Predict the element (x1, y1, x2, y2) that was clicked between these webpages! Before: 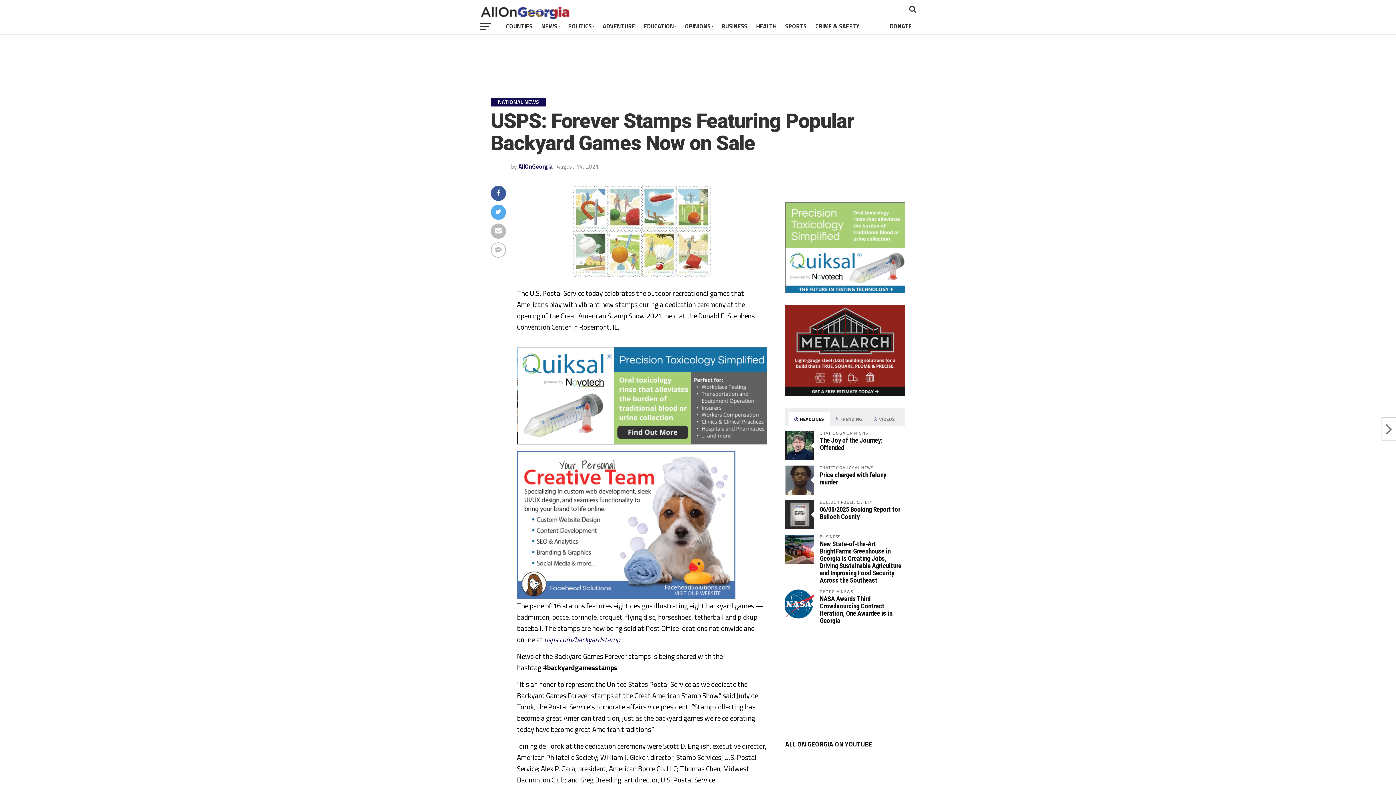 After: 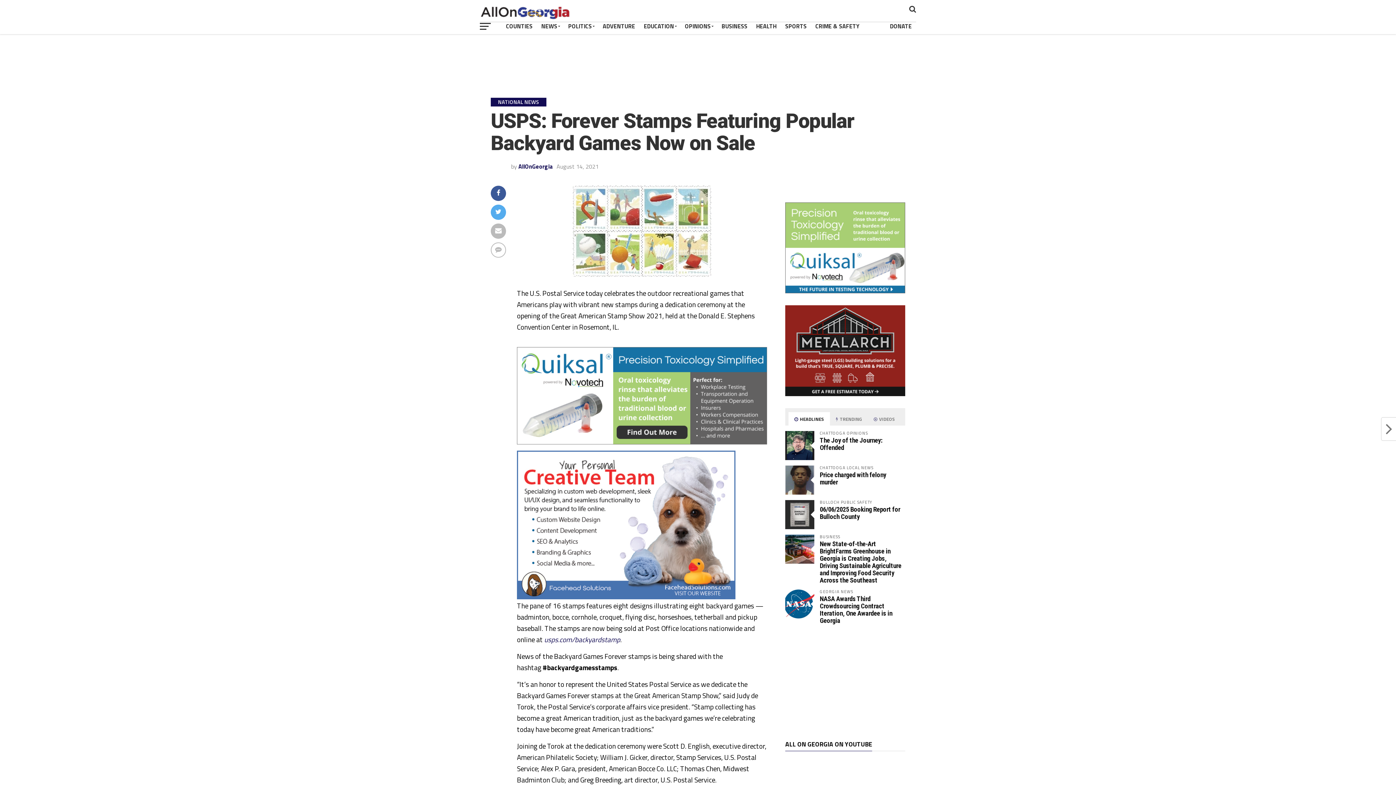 Action: label:  HEADLINES bbox: (788, 412, 830, 426)